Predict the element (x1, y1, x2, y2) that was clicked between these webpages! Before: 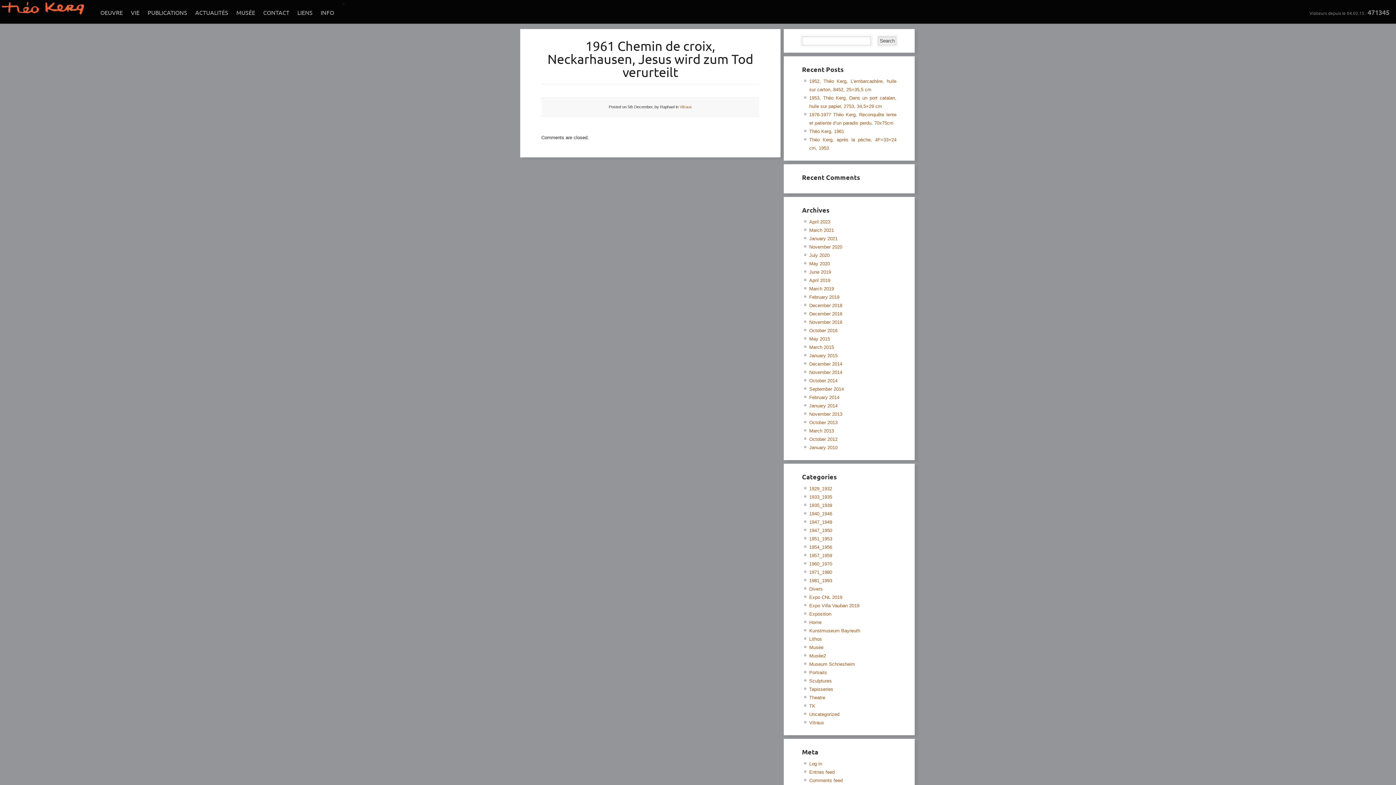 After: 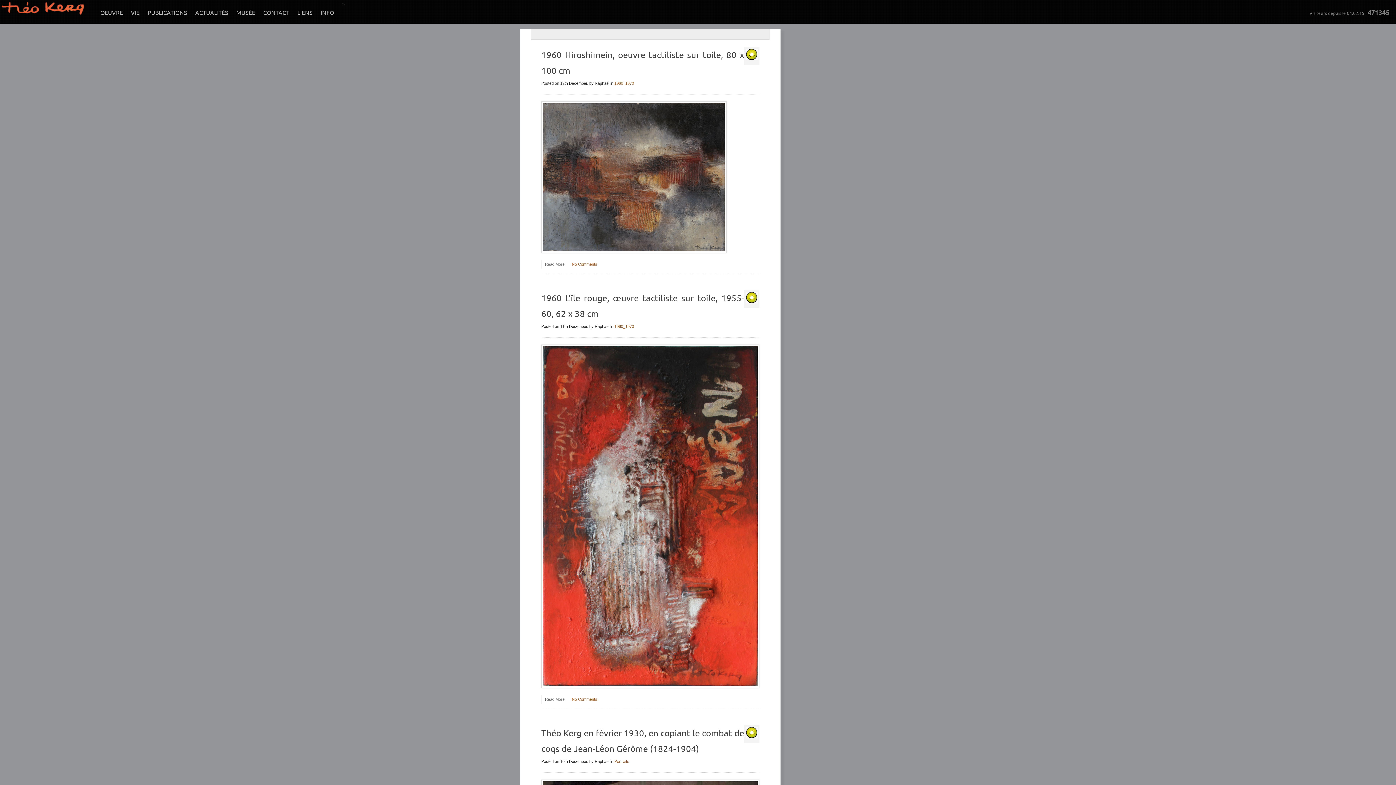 Action: label: December 2014 bbox: (809, 361, 842, 366)